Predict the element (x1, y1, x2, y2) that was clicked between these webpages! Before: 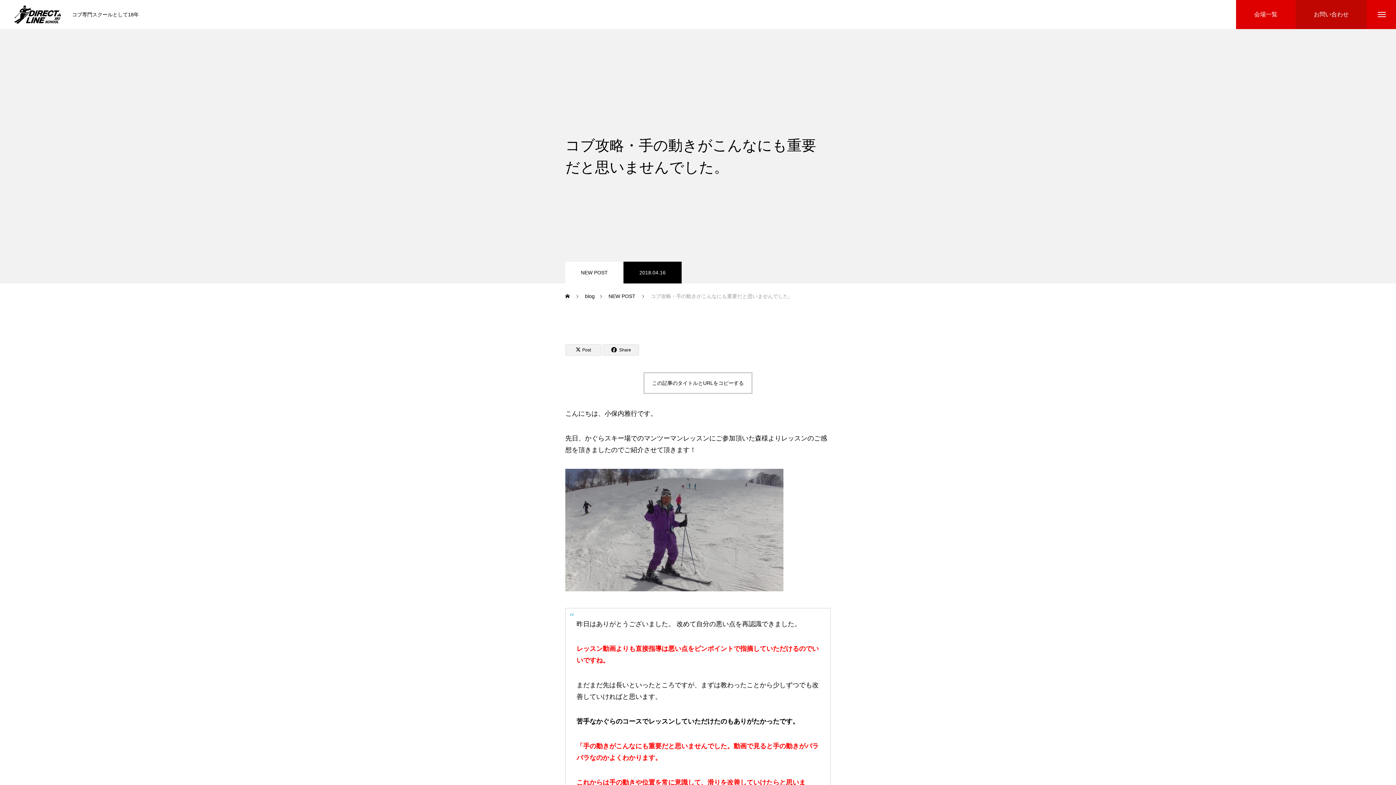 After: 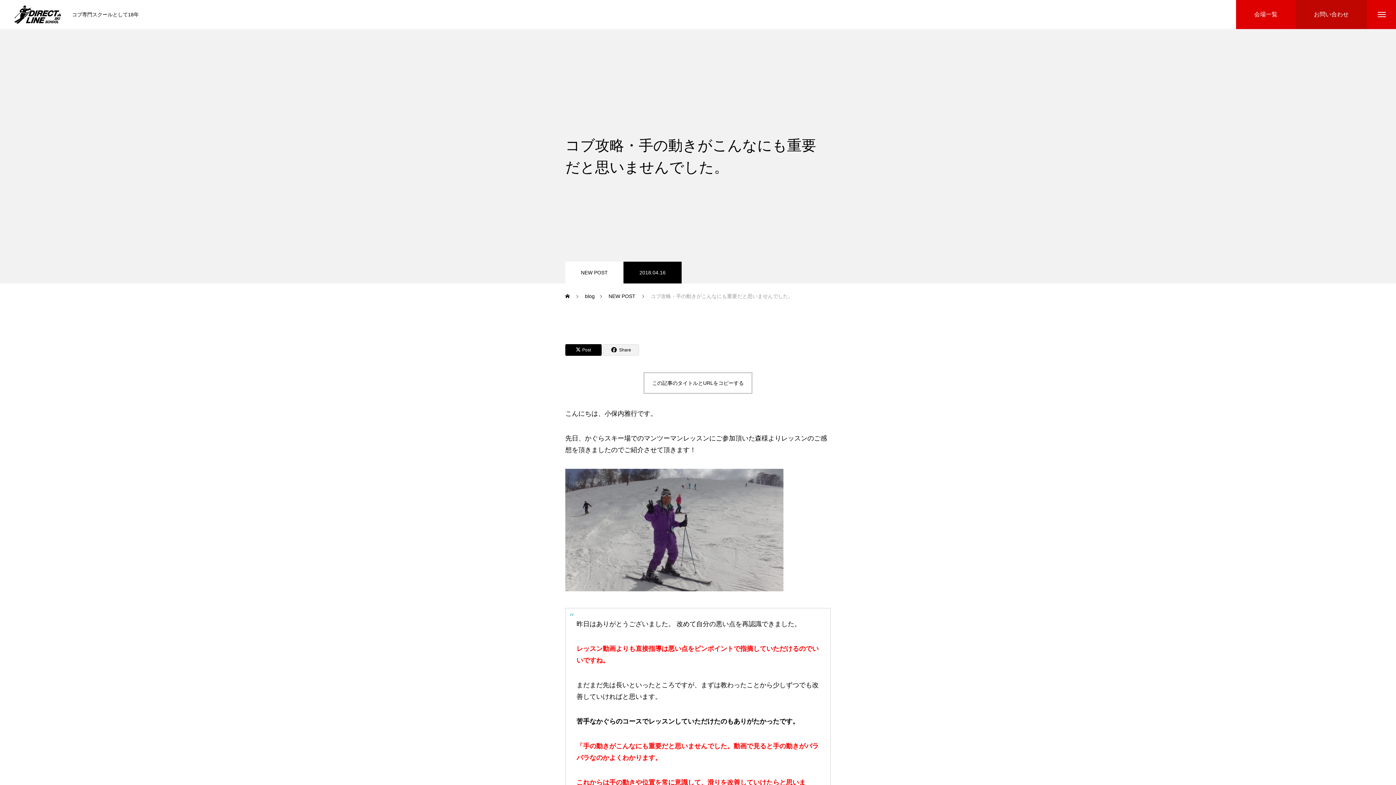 Action: label: Post bbox: (565, 344, 601, 356)